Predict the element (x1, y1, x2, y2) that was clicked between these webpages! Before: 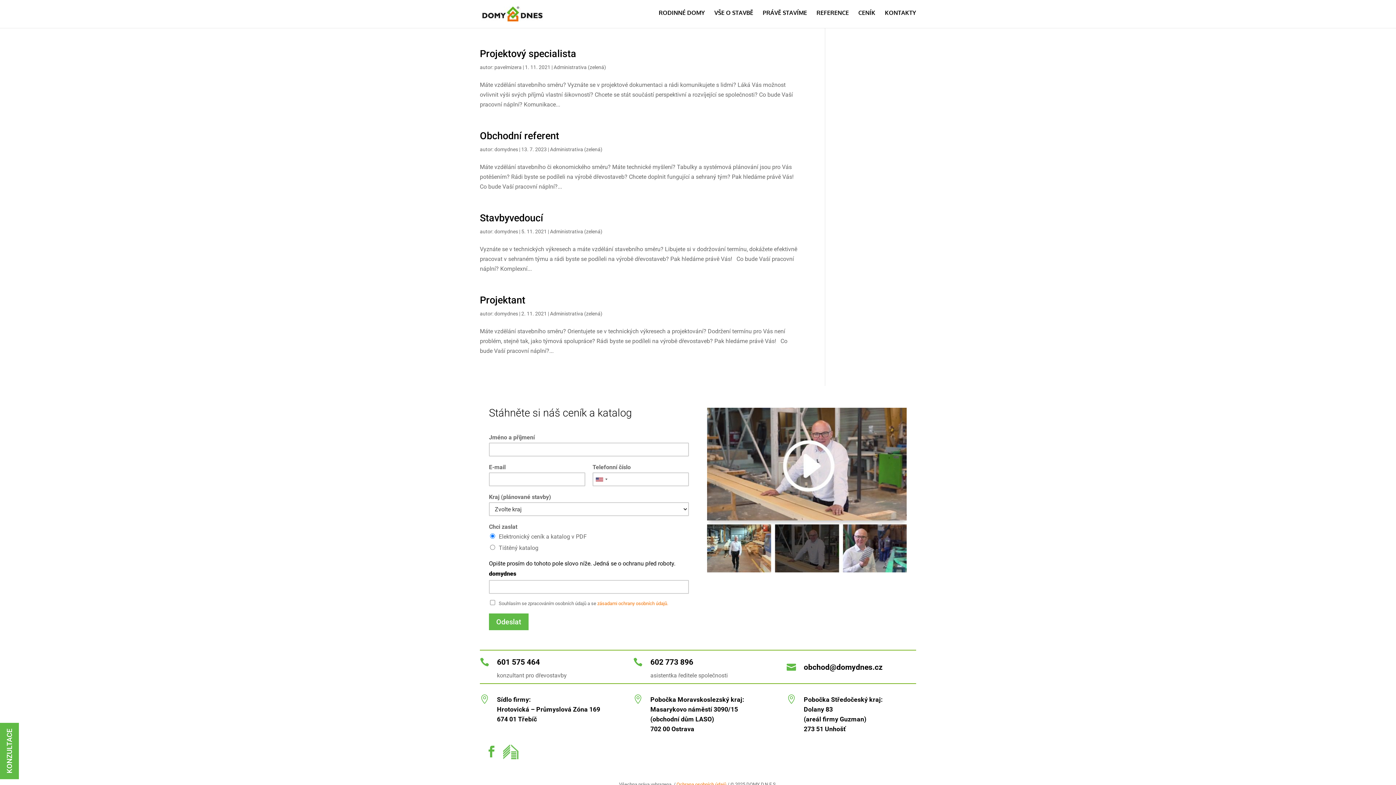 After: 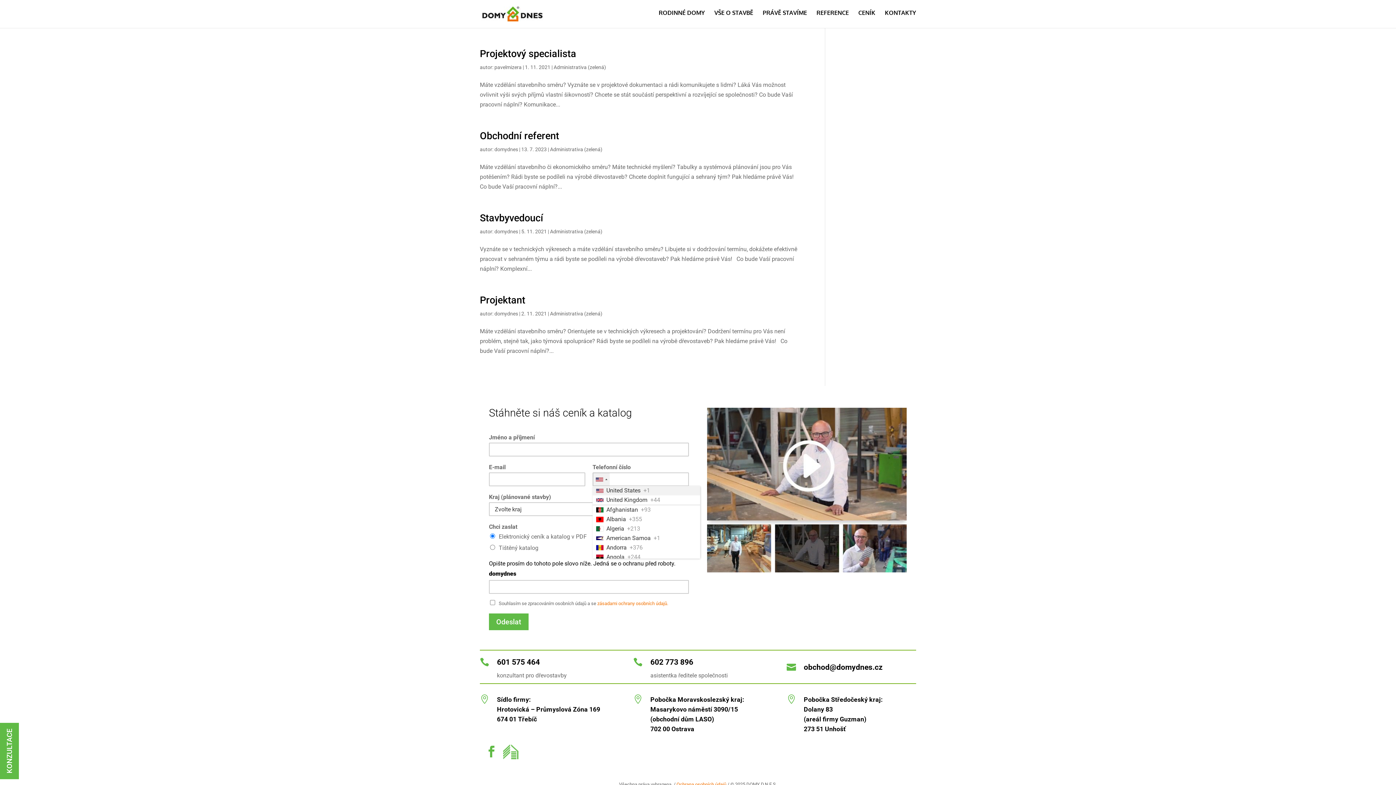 Action: bbox: (593, 473, 602, 486) label: Selected country